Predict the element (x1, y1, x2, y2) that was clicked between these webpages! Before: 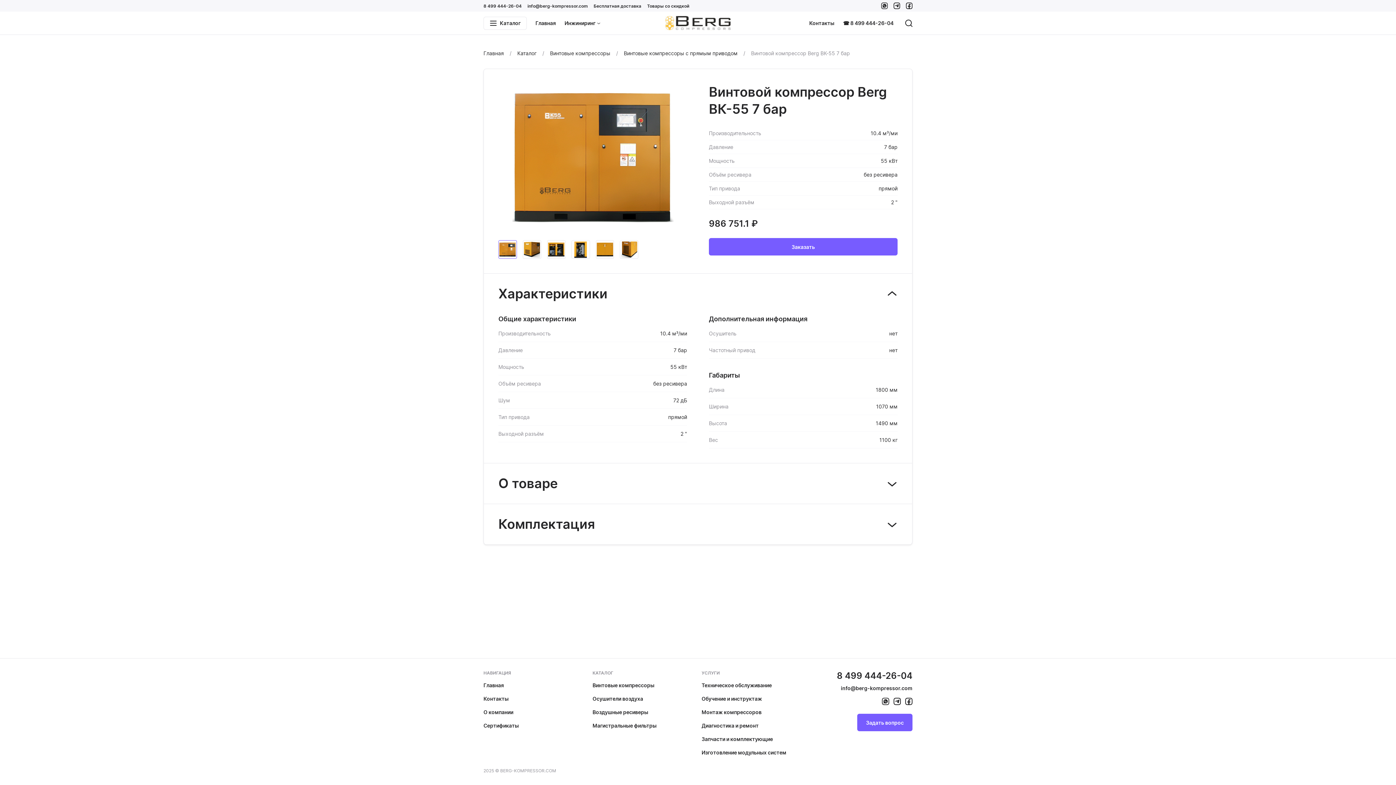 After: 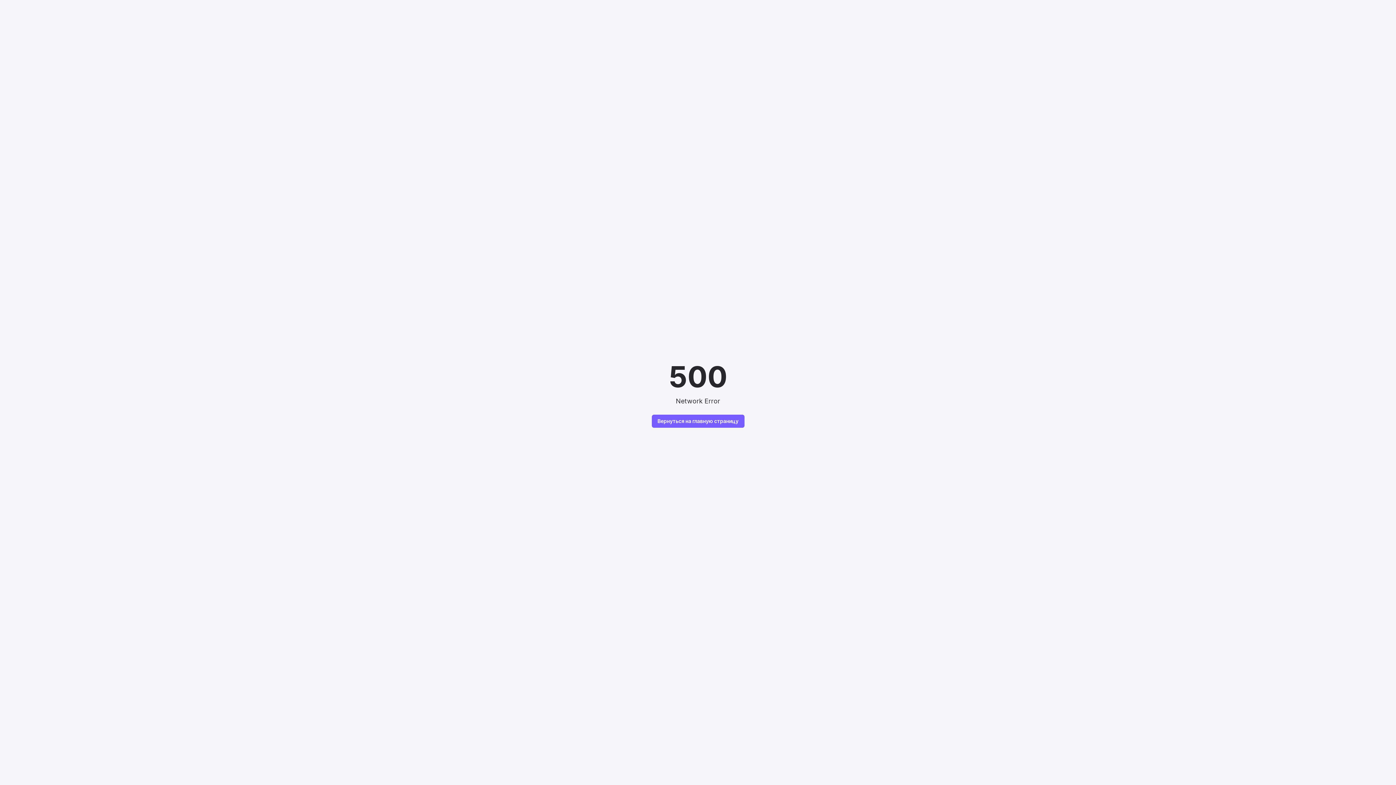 Action: label: Монтаж компрессоров bbox: (701, 709, 761, 715)